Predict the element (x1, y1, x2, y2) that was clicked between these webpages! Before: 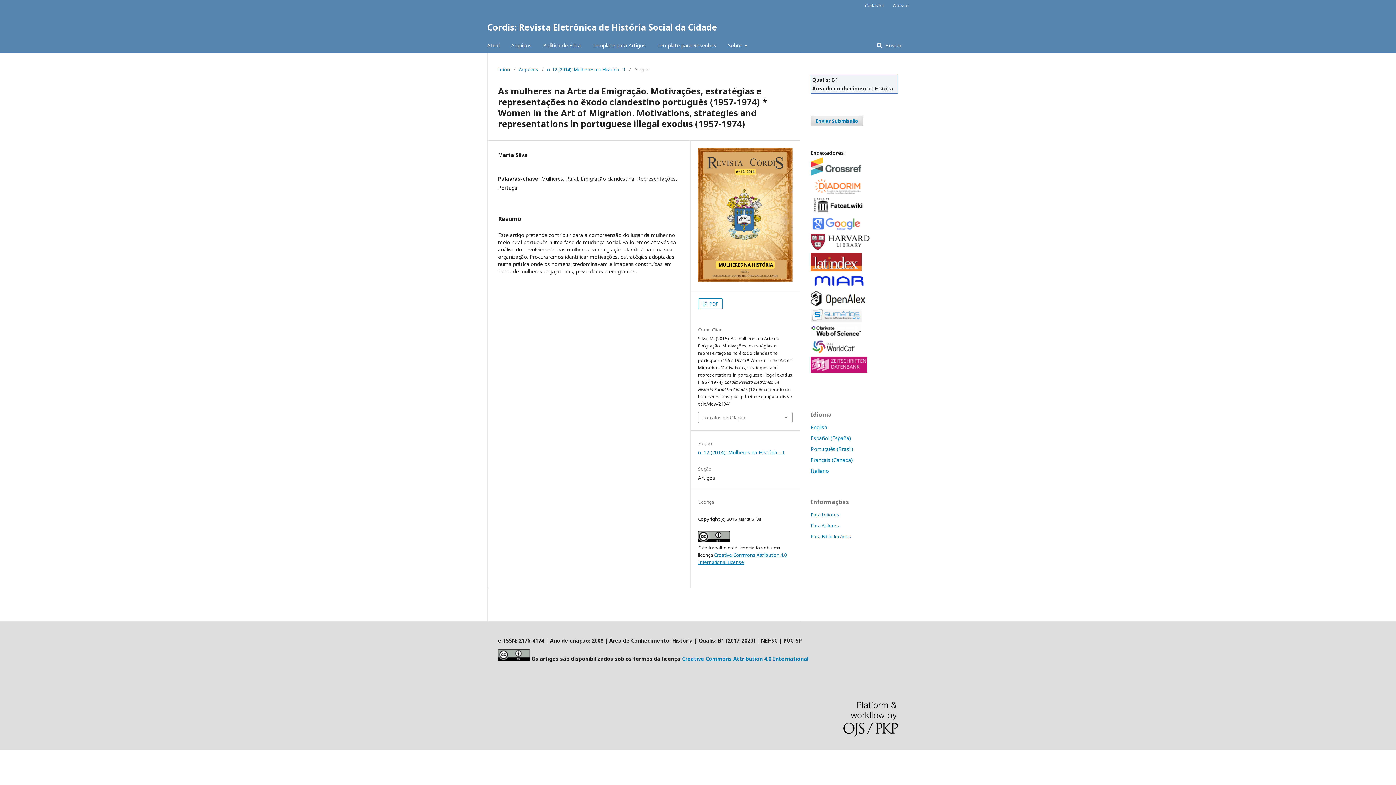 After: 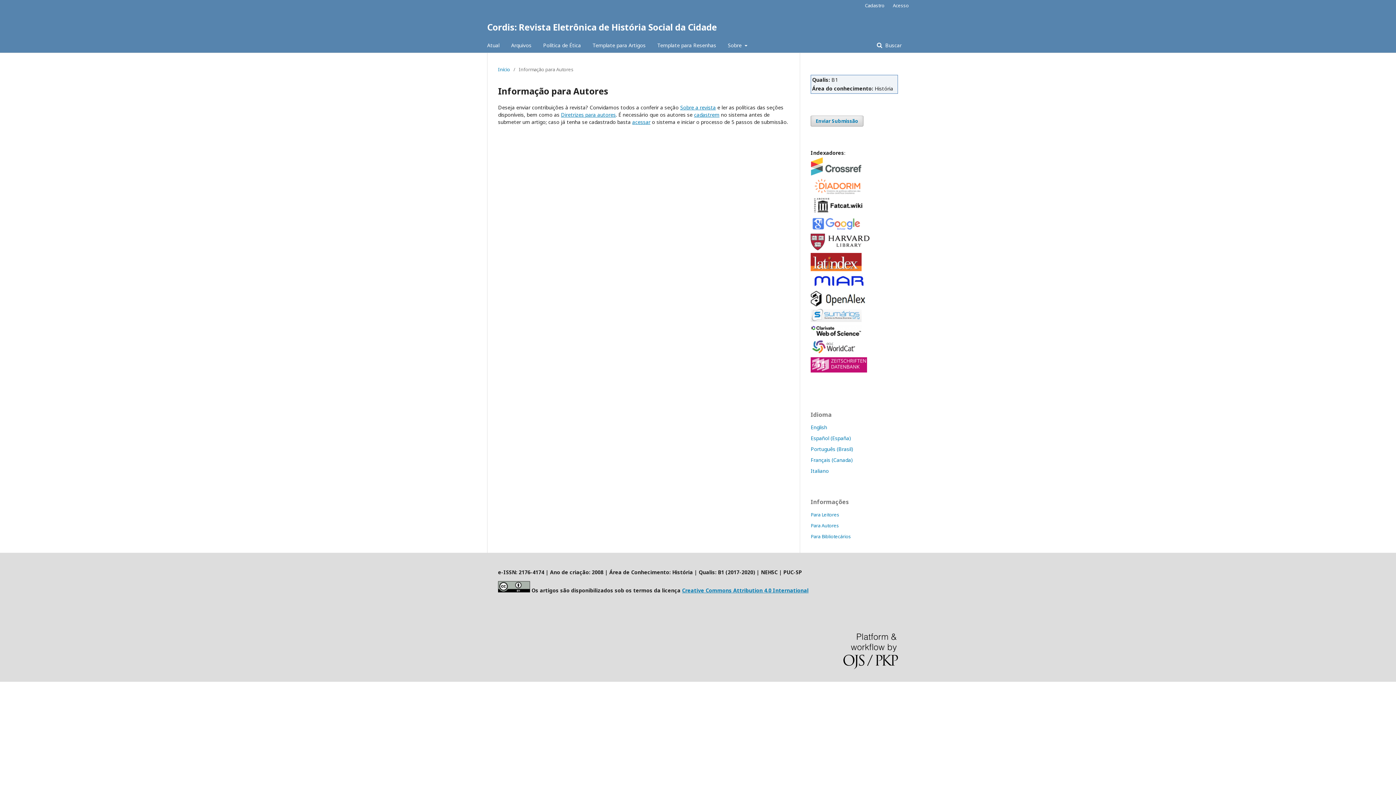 Action: label: Para Autores bbox: (810, 522, 839, 529)